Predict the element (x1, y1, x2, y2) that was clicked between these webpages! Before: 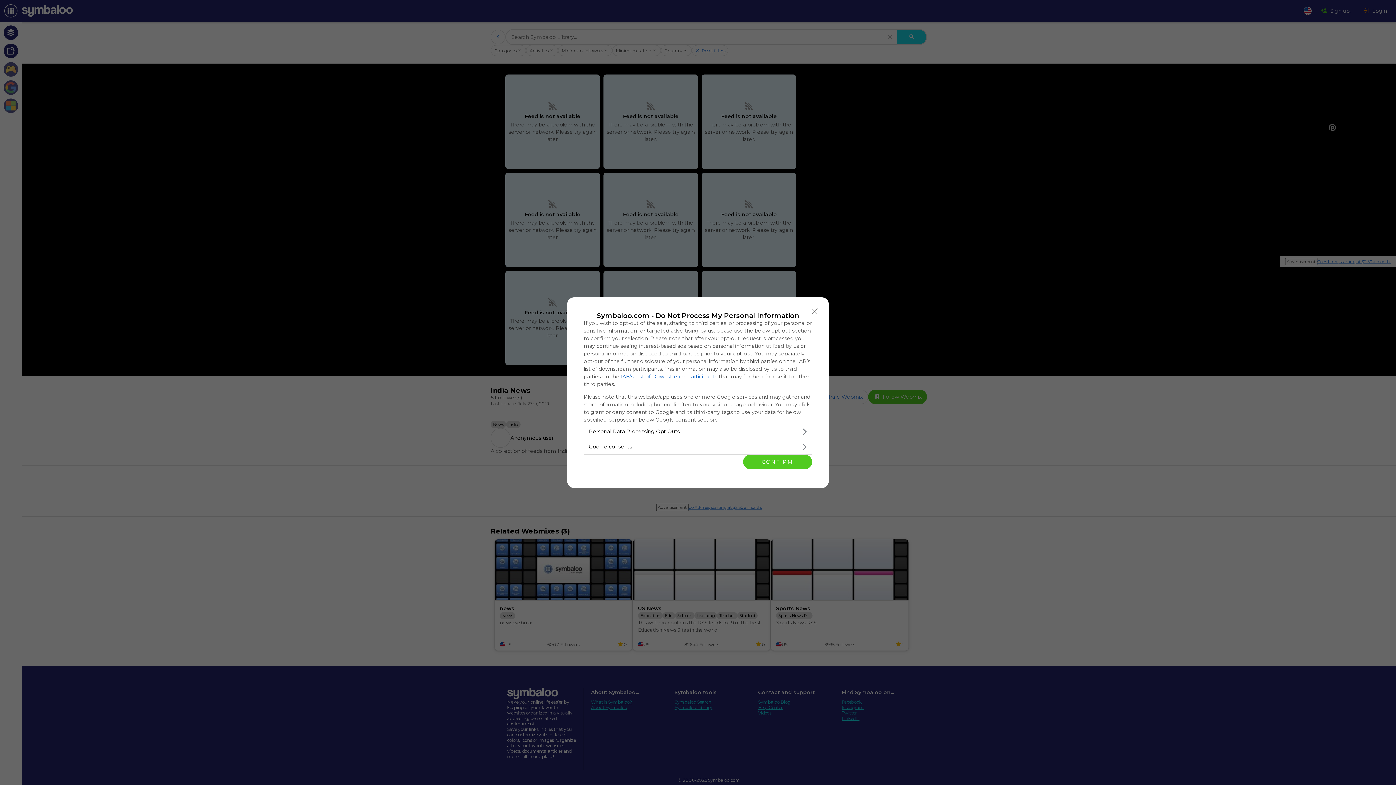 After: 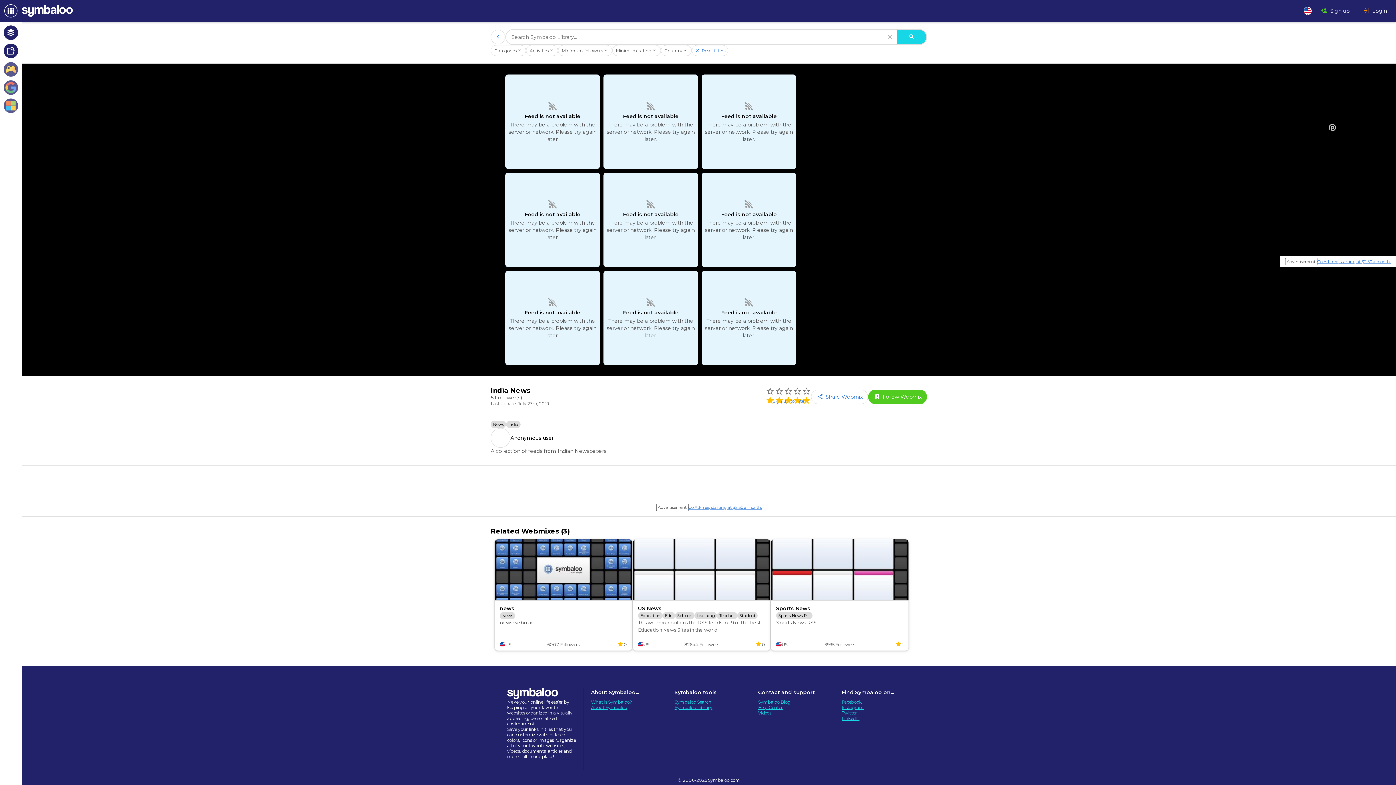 Action: bbox: (808, 304, 821, 318) label: Close